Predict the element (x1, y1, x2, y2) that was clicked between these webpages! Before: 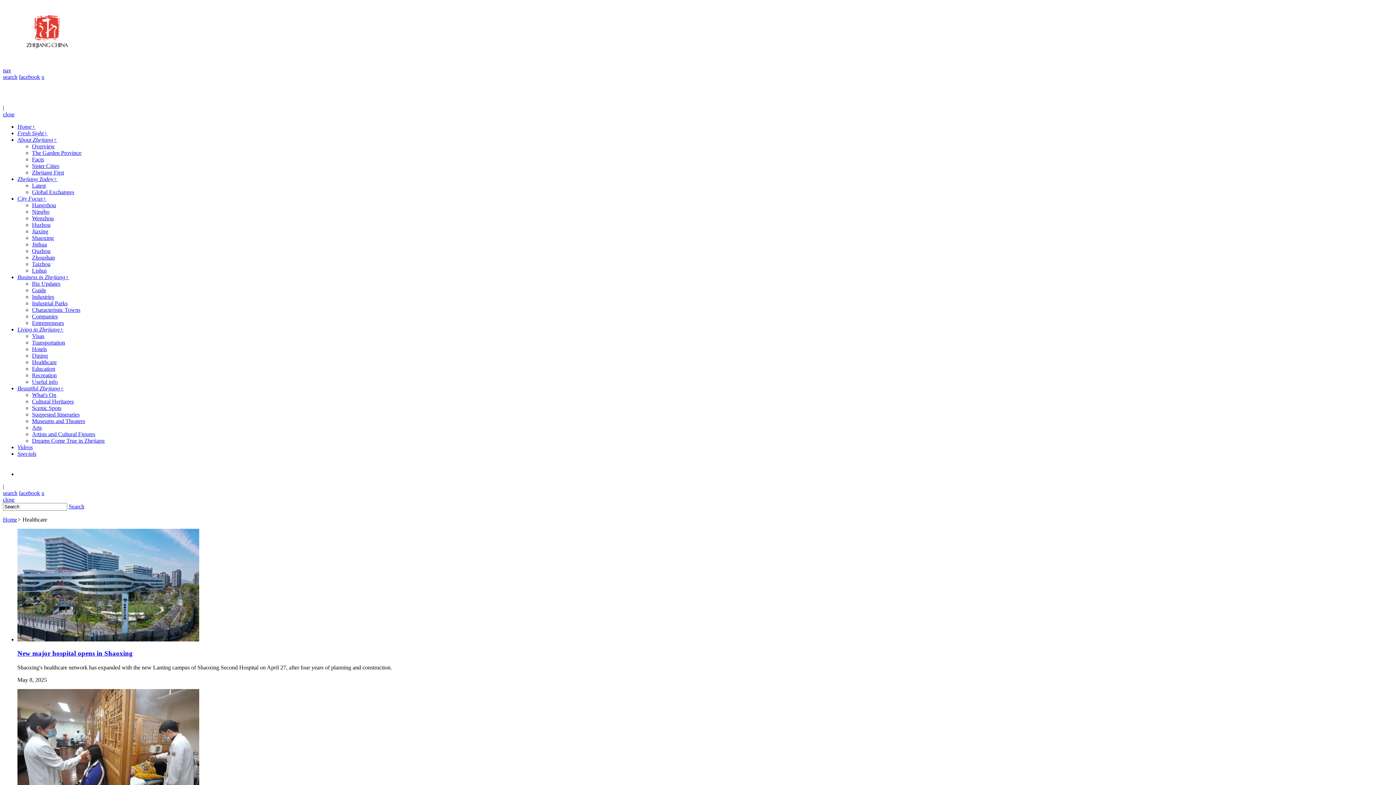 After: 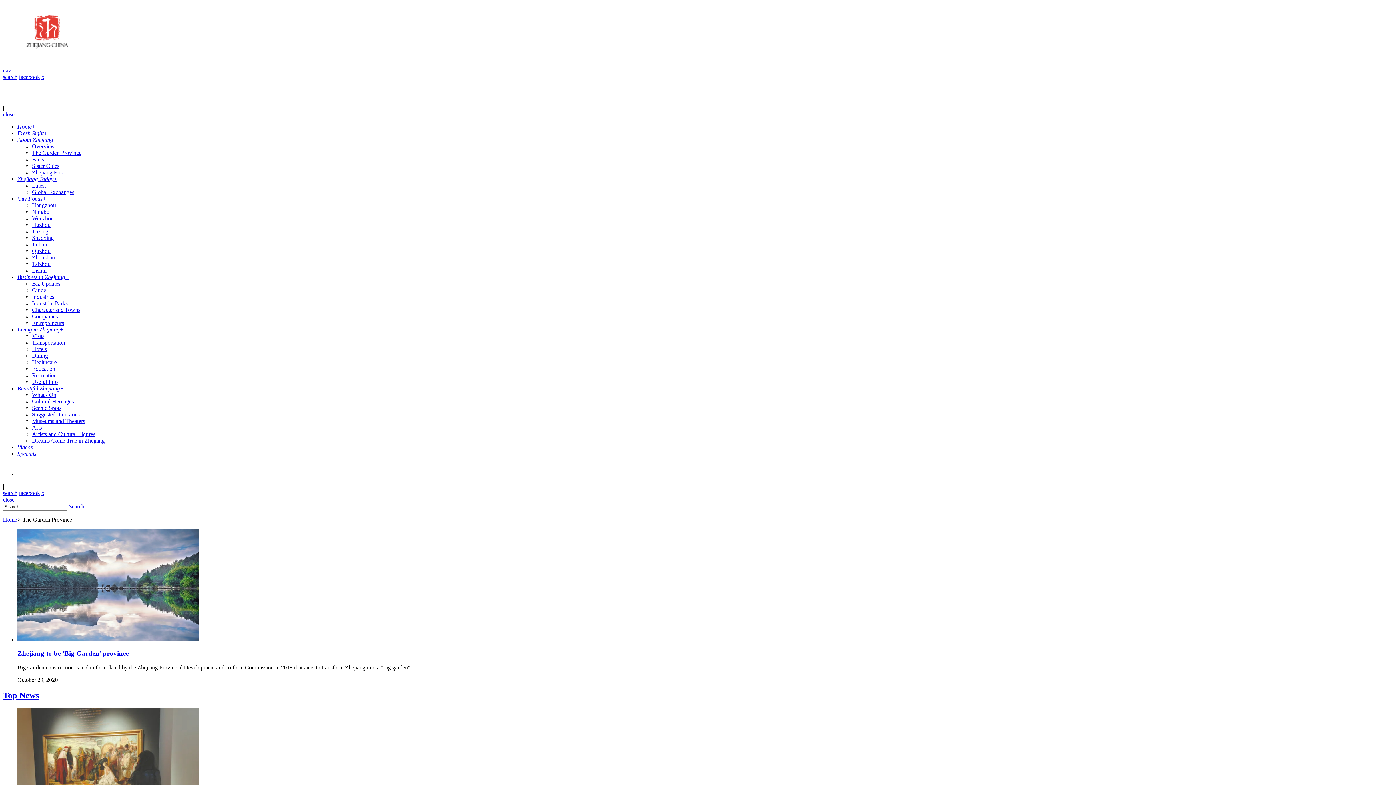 Action: label: The Garden Province bbox: (32, 149, 81, 155)